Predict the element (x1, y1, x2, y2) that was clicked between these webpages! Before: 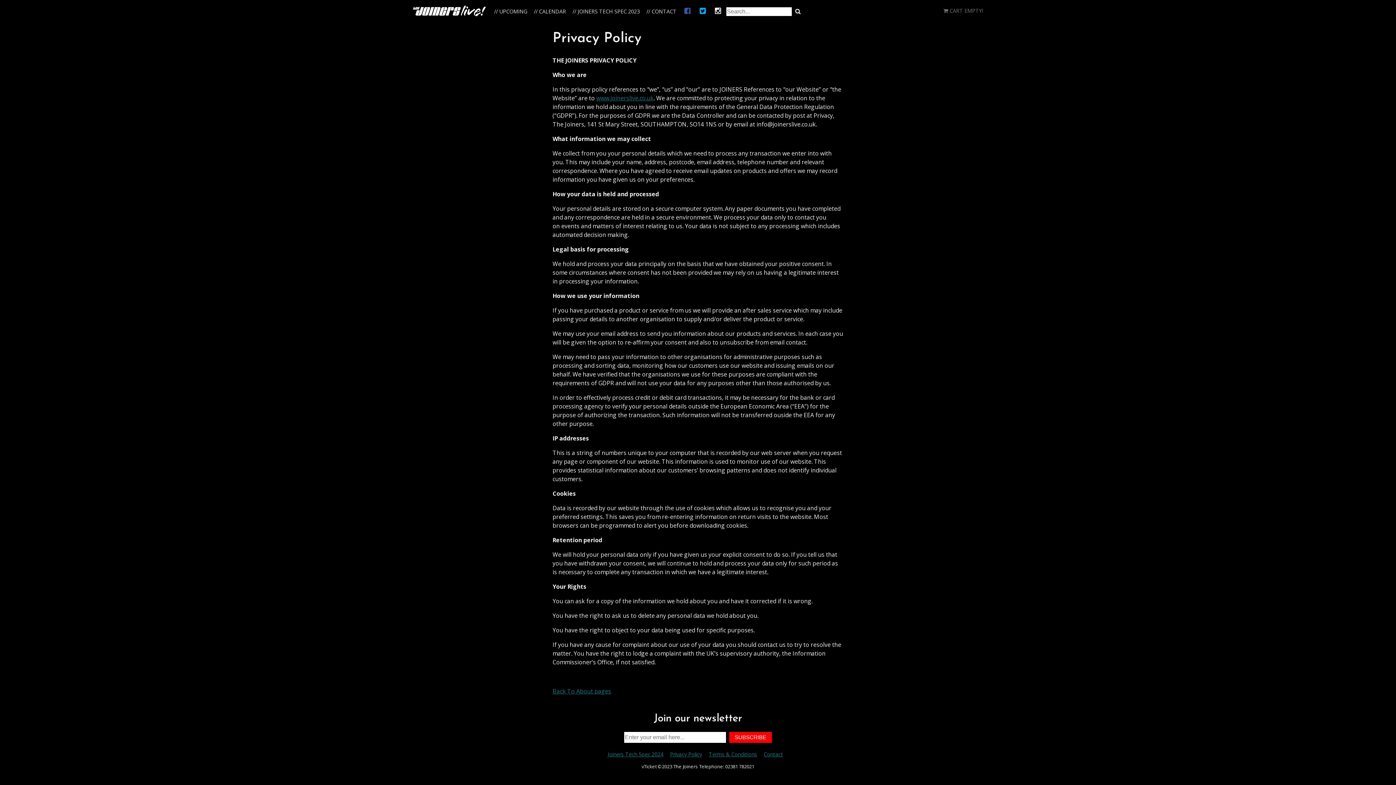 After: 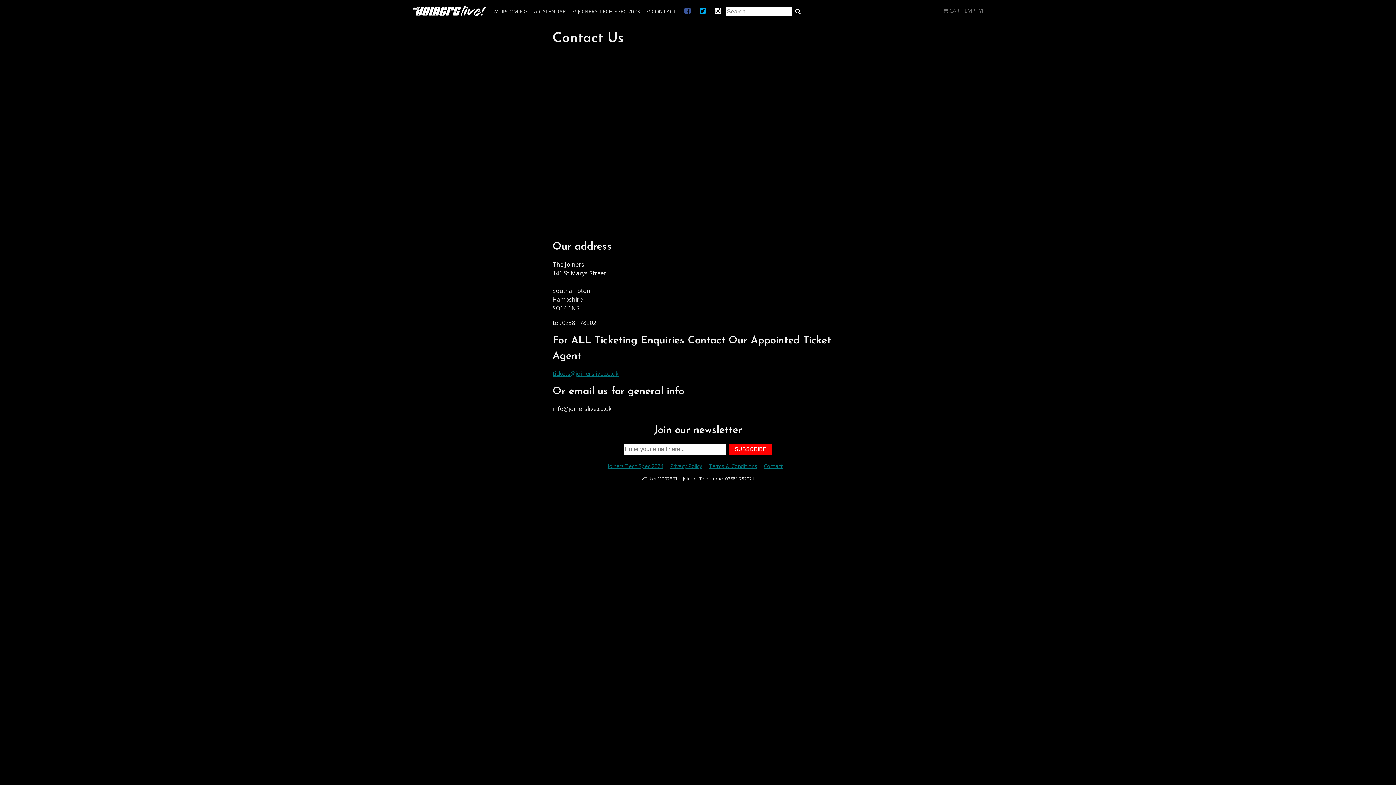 Action: label: CONTACT bbox: (644, 4, 679, 18)